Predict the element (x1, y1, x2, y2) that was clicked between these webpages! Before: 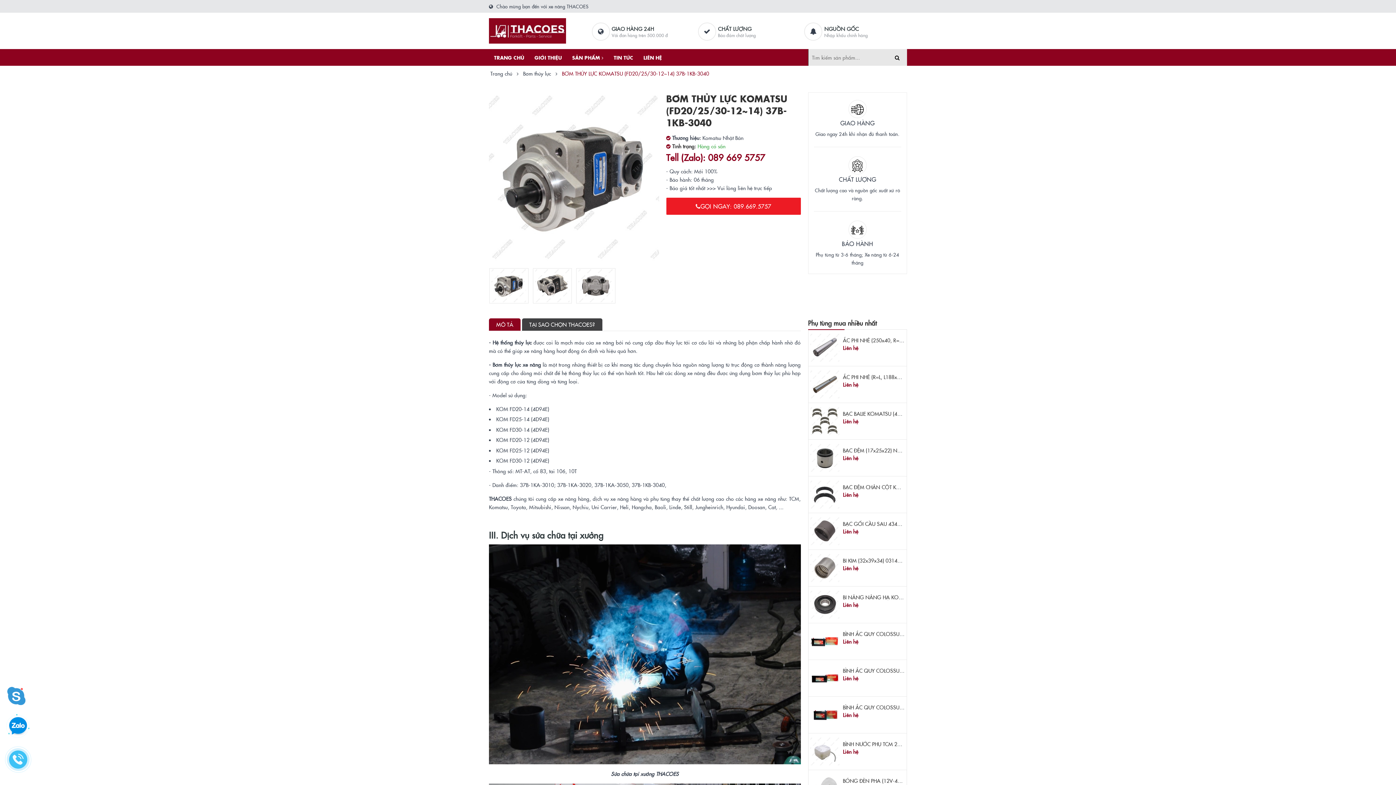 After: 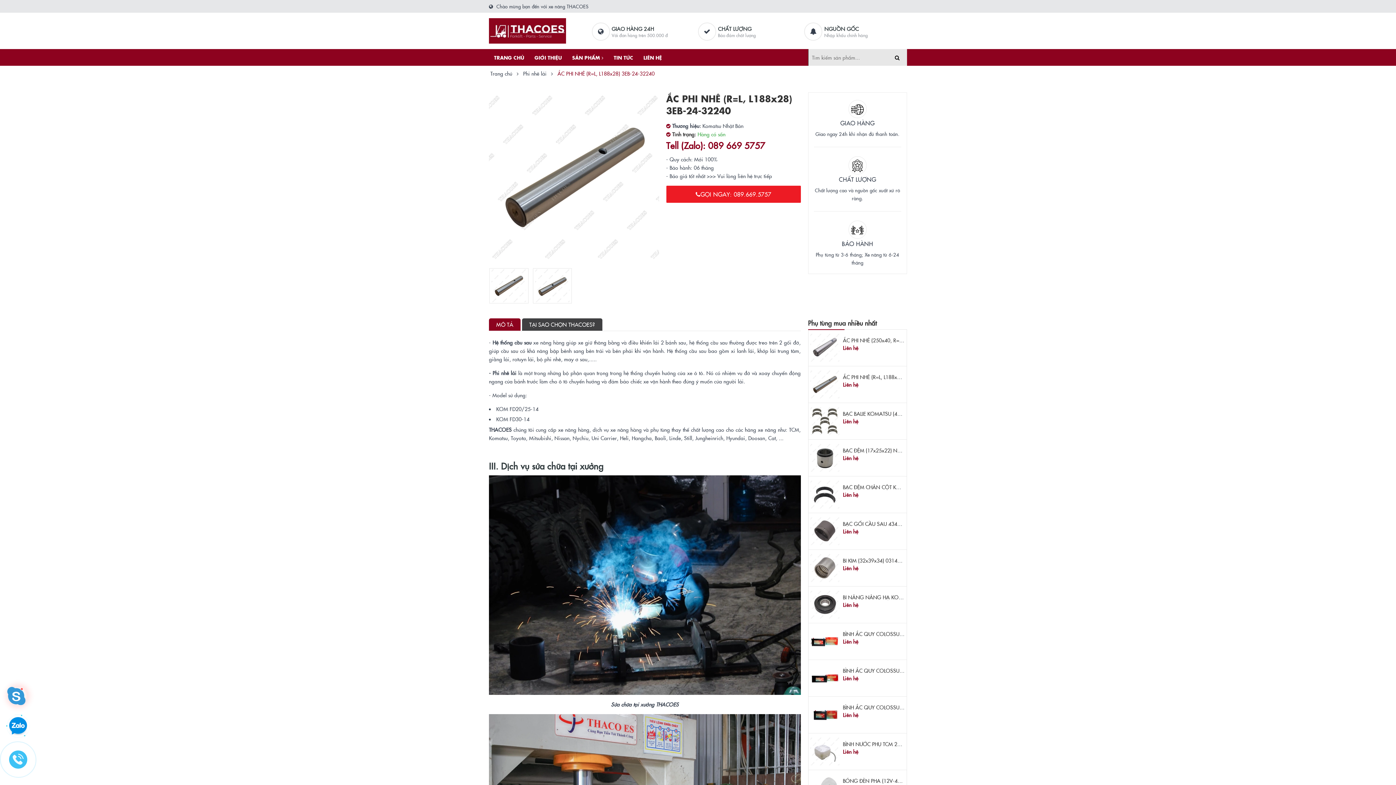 Action: bbox: (843, 373, 938, 380) label: ẮC PHI NHÊ (R=L, L188x28) 3EB-24-32240